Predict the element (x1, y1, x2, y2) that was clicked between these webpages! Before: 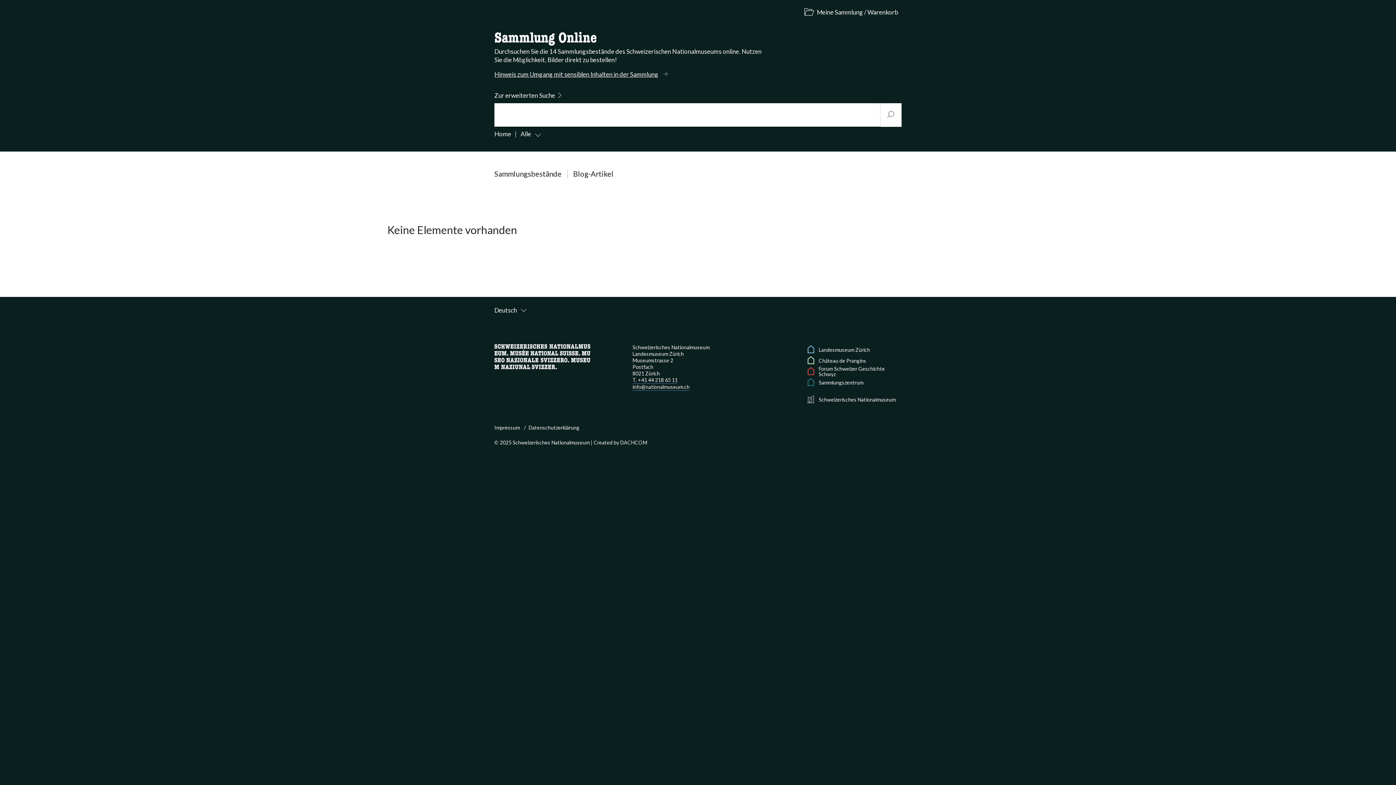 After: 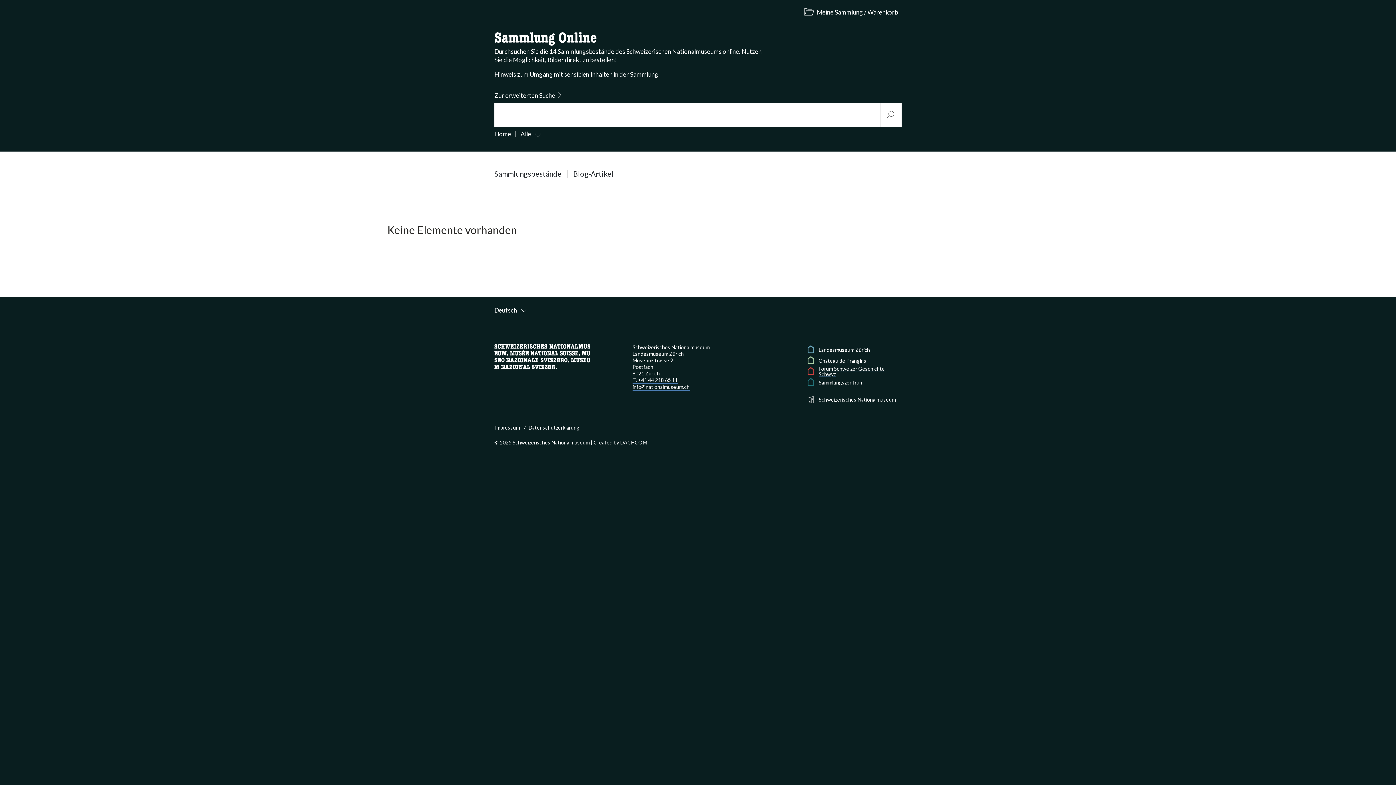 Action: label: Forum Schweizer Geschichte Schwyz bbox: (805, 366, 901, 377)